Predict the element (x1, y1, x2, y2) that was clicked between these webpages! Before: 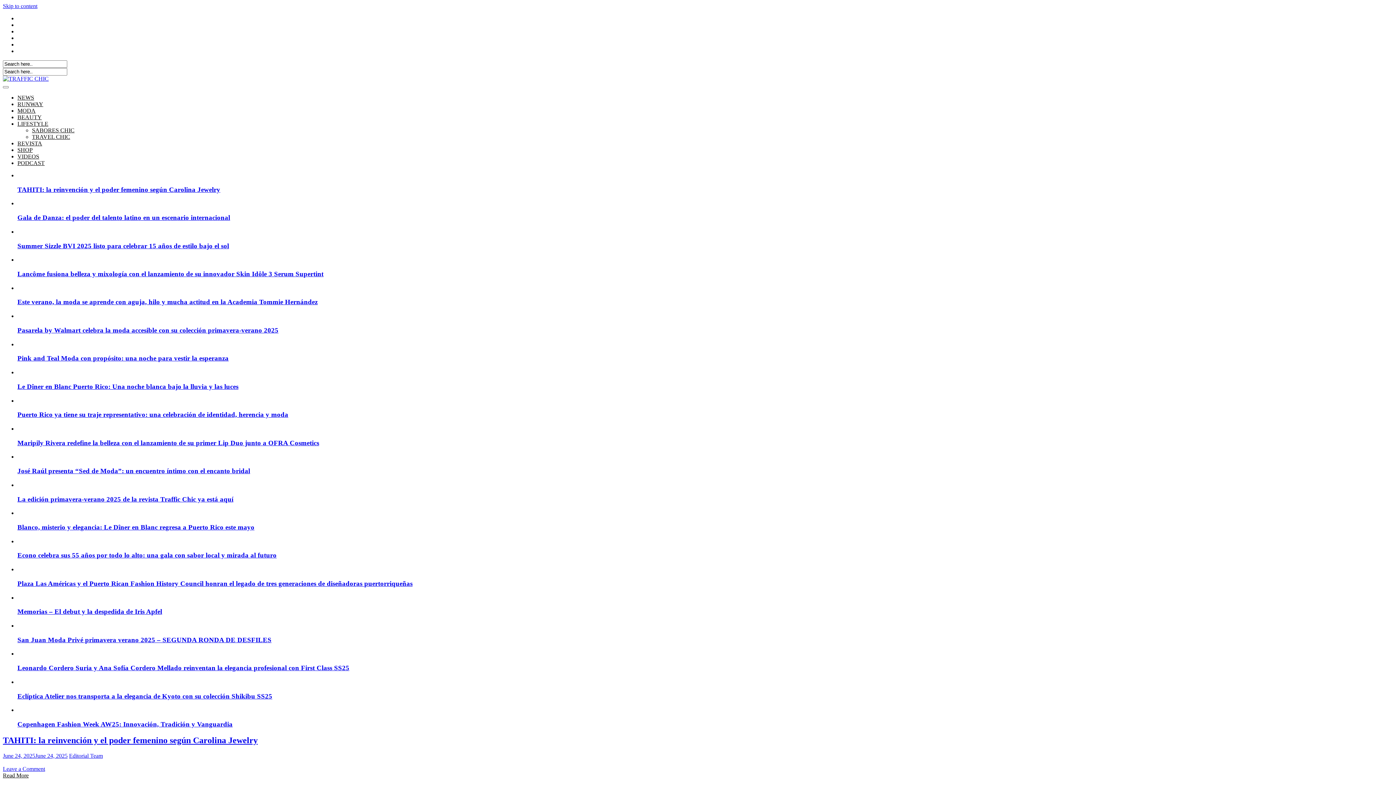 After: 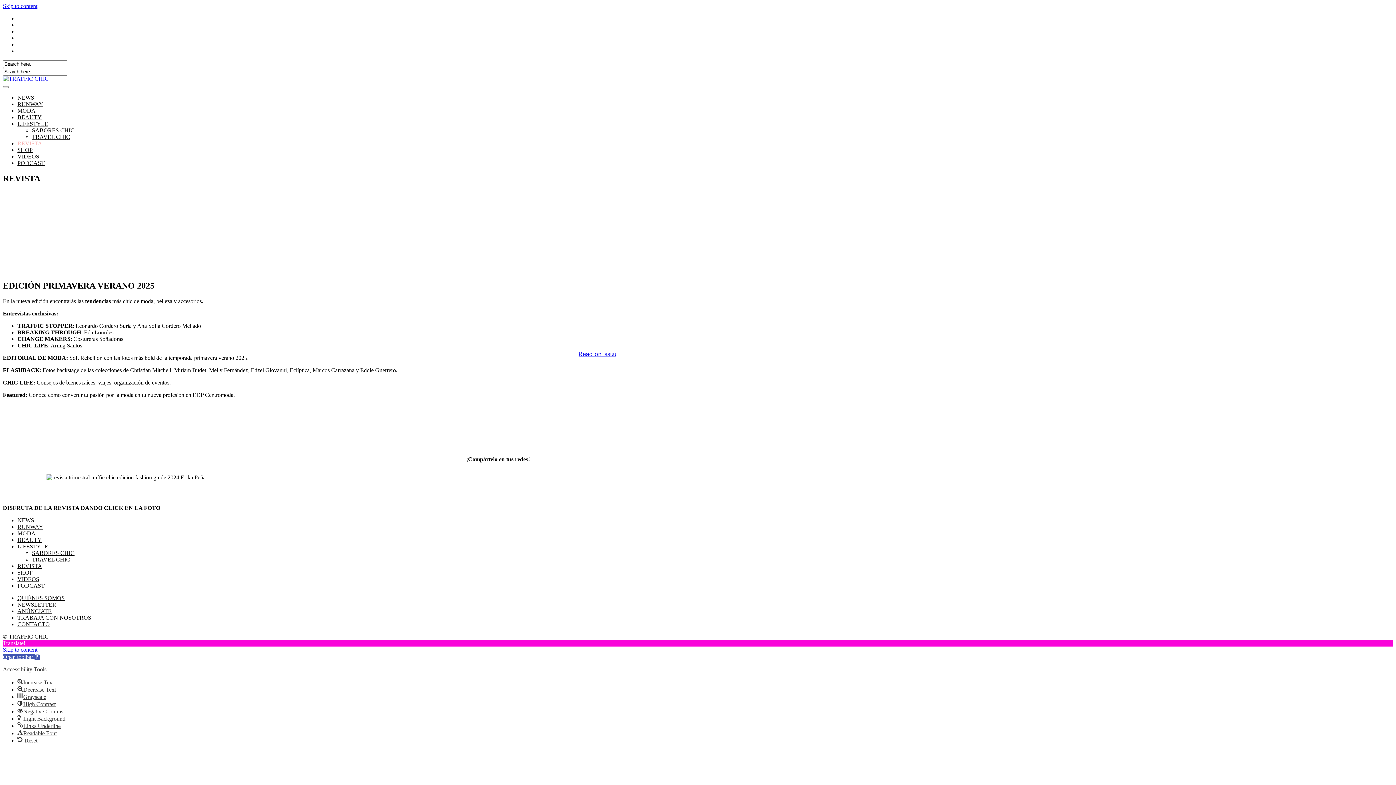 Action: bbox: (17, 140, 42, 146) label: REVISTA